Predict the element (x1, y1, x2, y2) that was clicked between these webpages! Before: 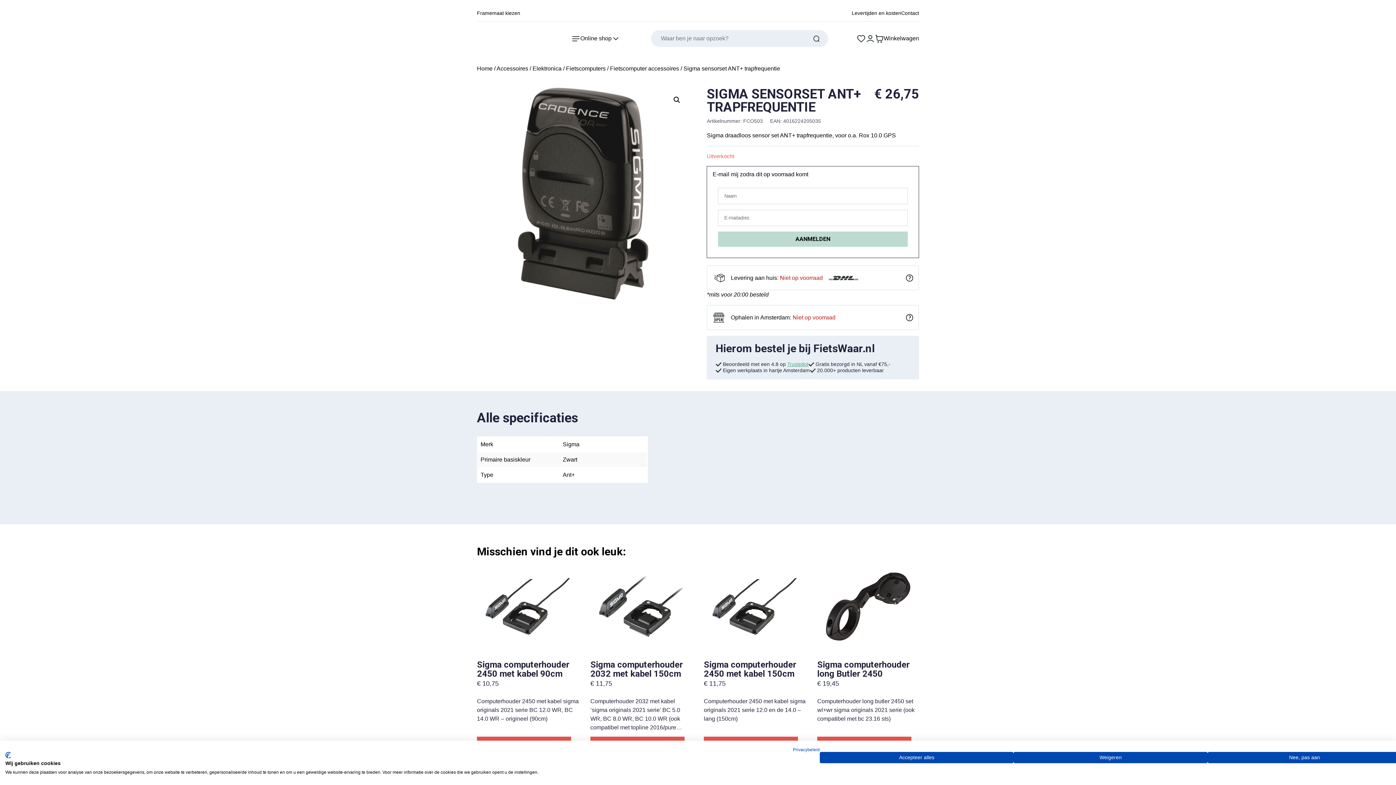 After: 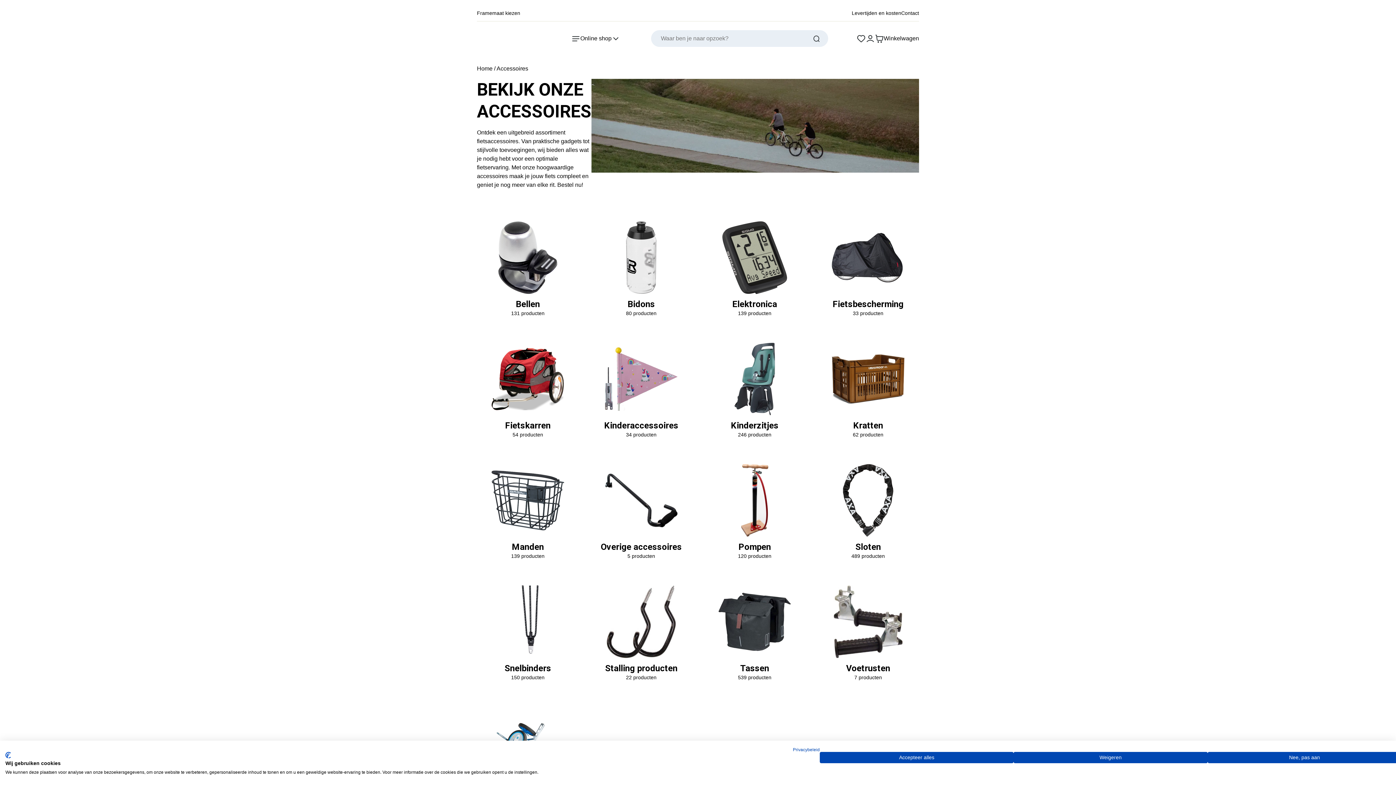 Action: label: Accessoires bbox: (496, 65, 528, 71)